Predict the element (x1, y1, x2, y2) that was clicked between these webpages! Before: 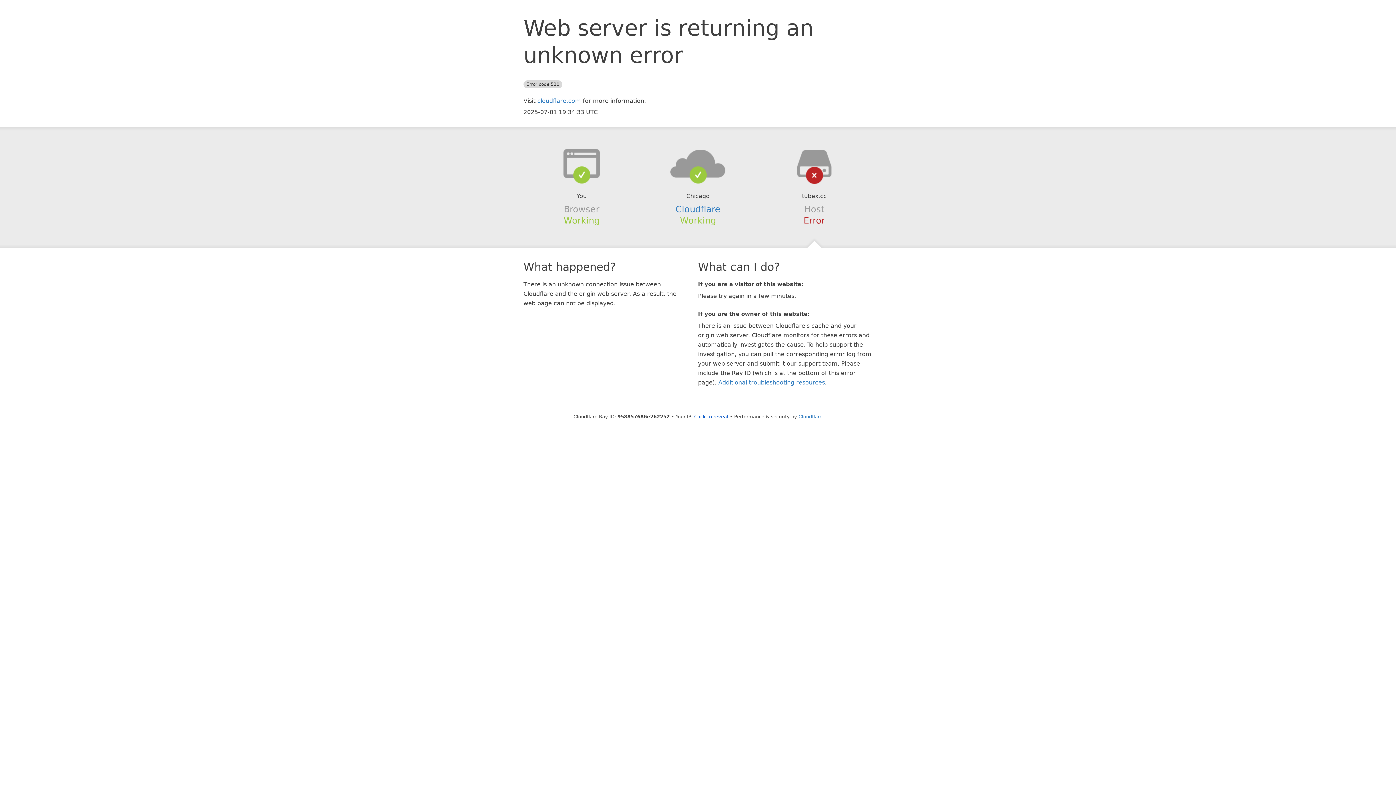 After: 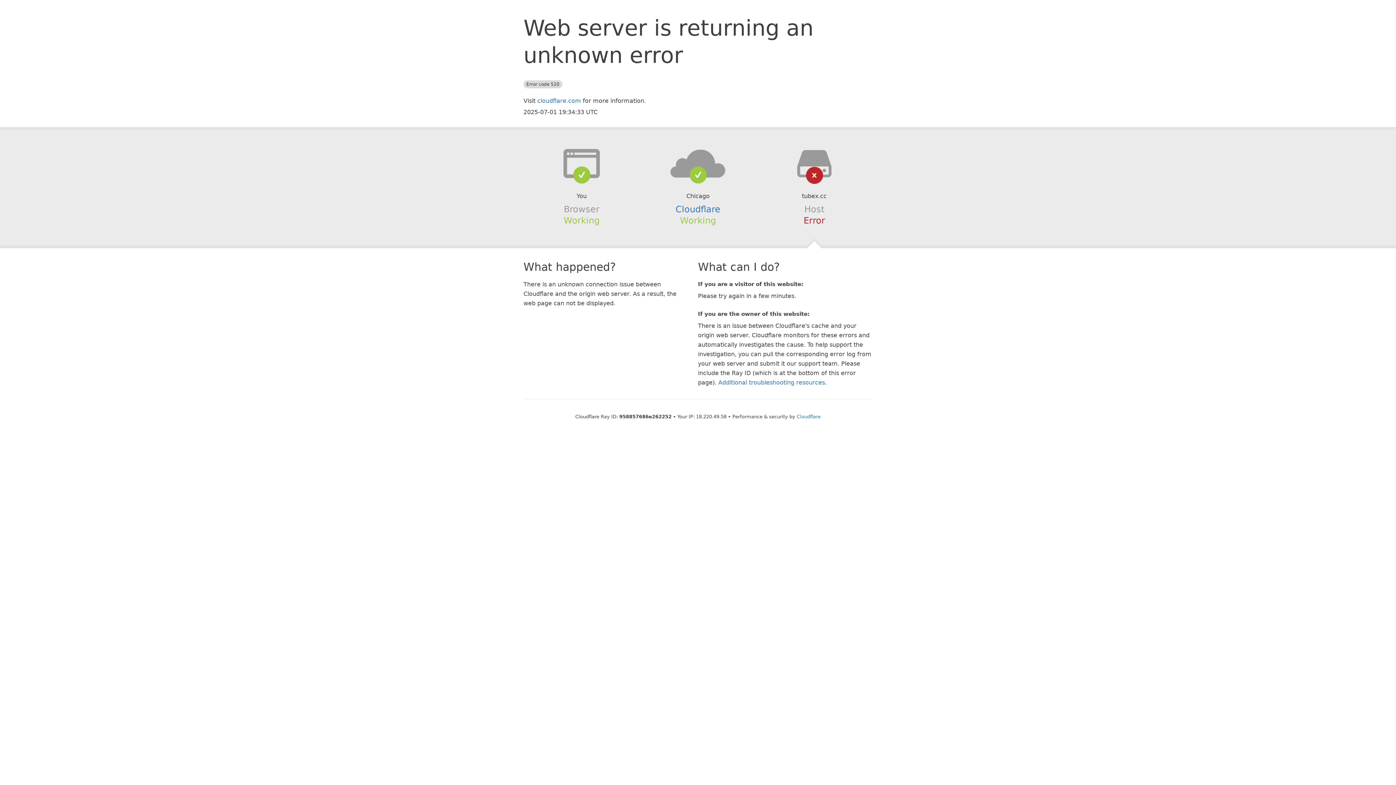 Action: bbox: (694, 414, 728, 419) label: Click to reveal